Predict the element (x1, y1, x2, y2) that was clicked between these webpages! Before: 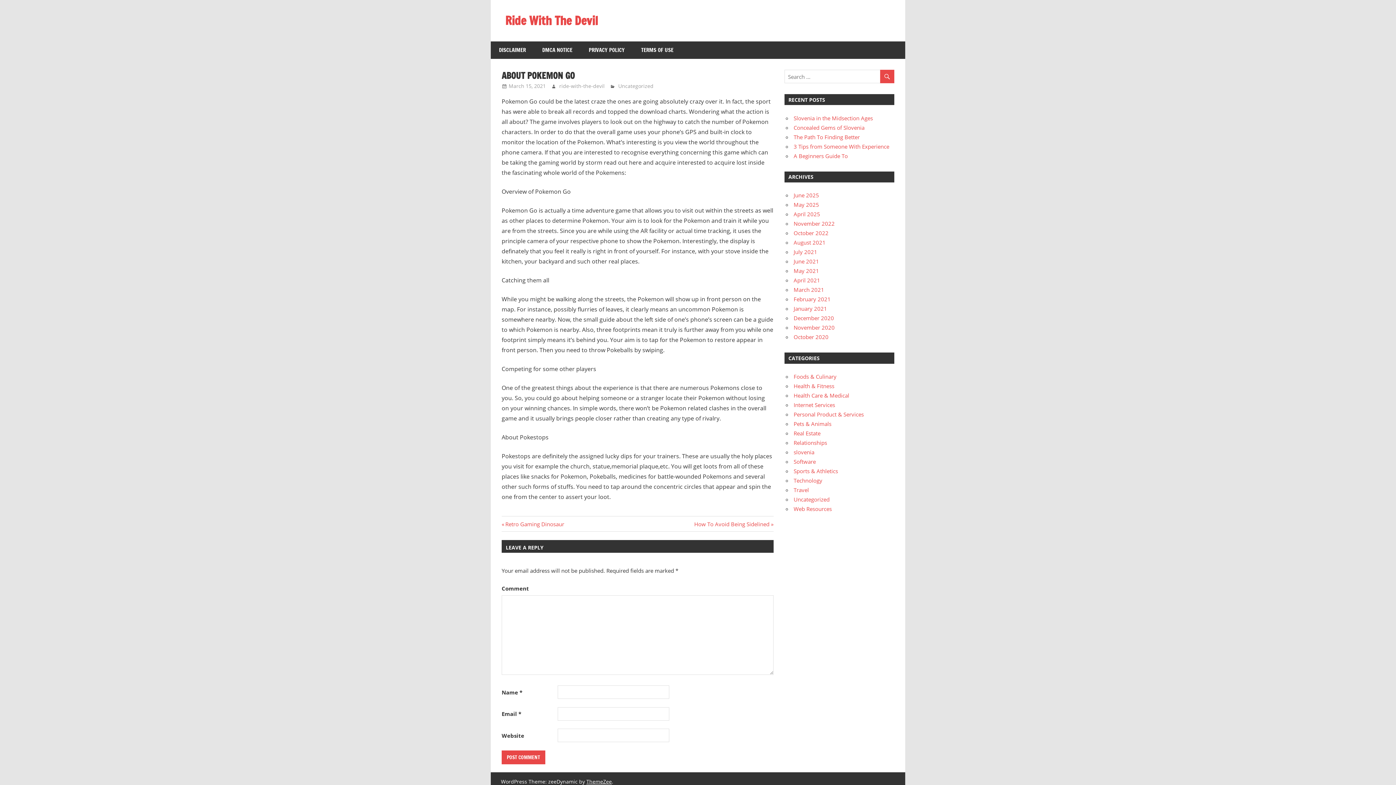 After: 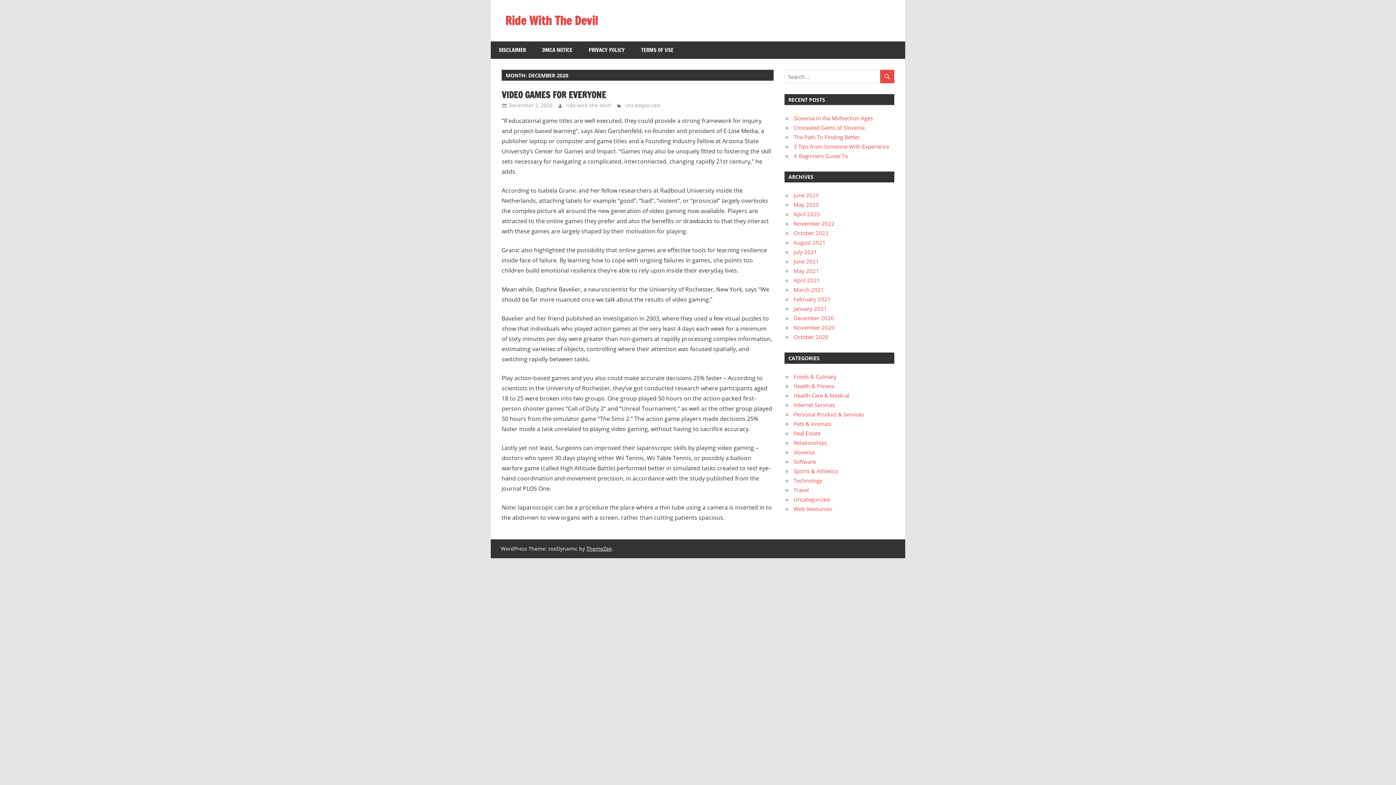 Action: bbox: (793, 314, 834, 321) label: December 2020